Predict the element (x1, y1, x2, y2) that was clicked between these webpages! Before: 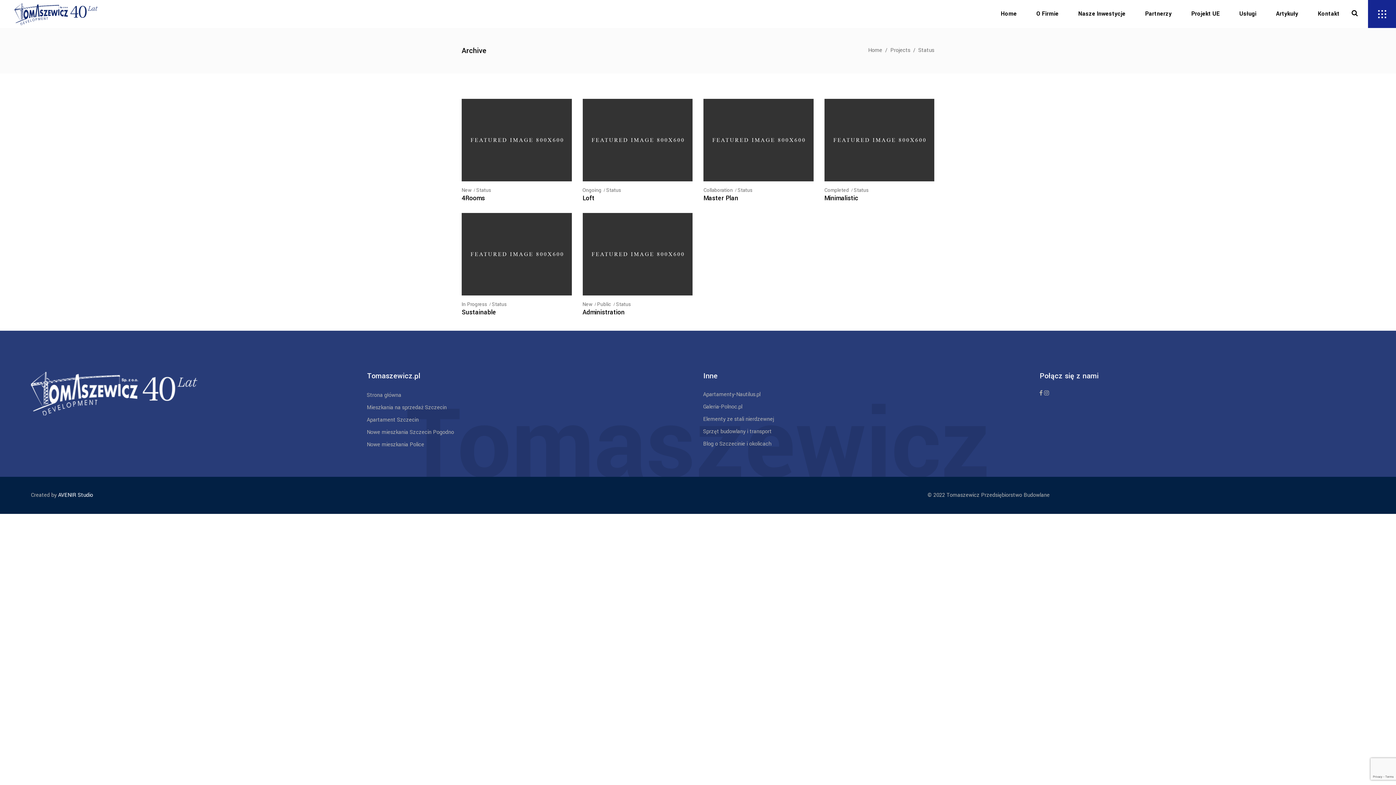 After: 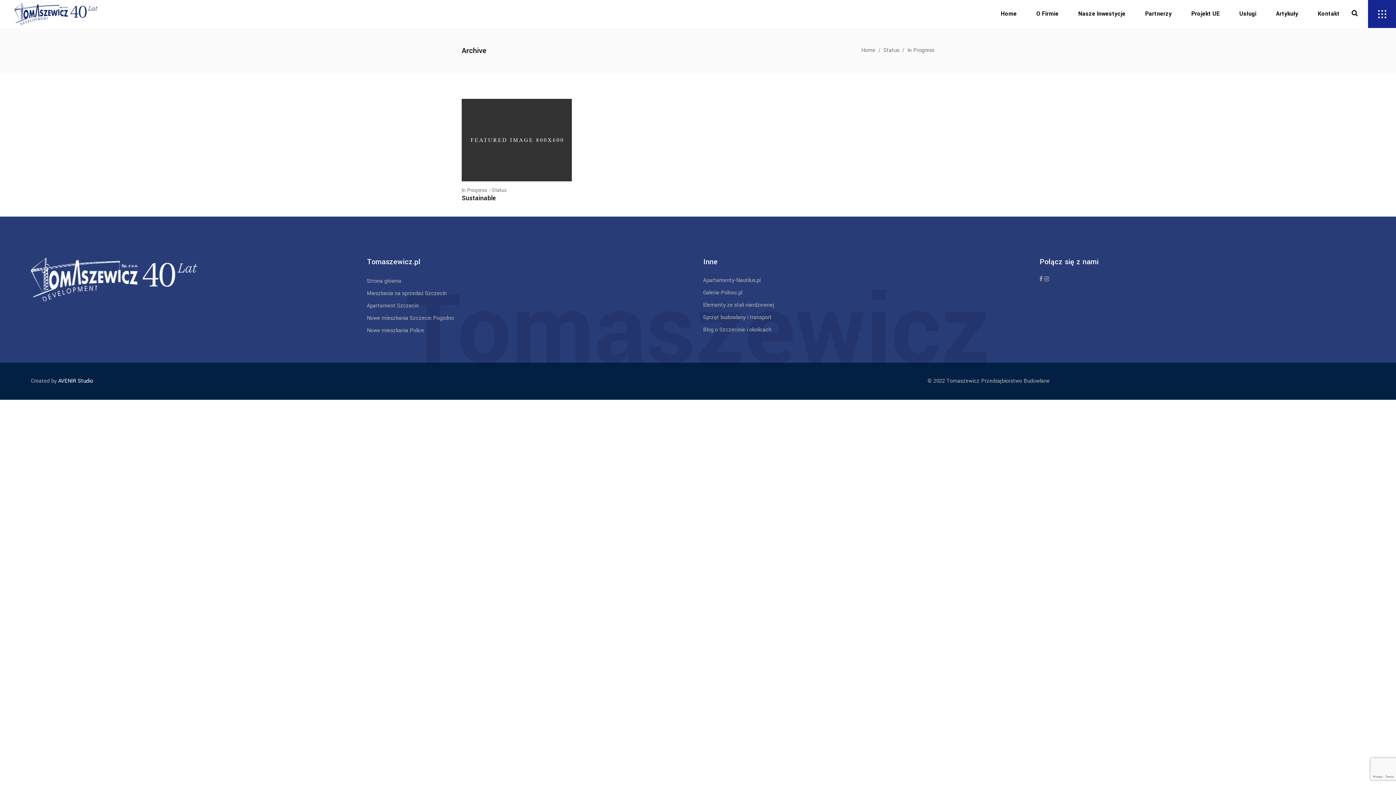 Action: label: In Progress bbox: (461, 300, 489, 309)